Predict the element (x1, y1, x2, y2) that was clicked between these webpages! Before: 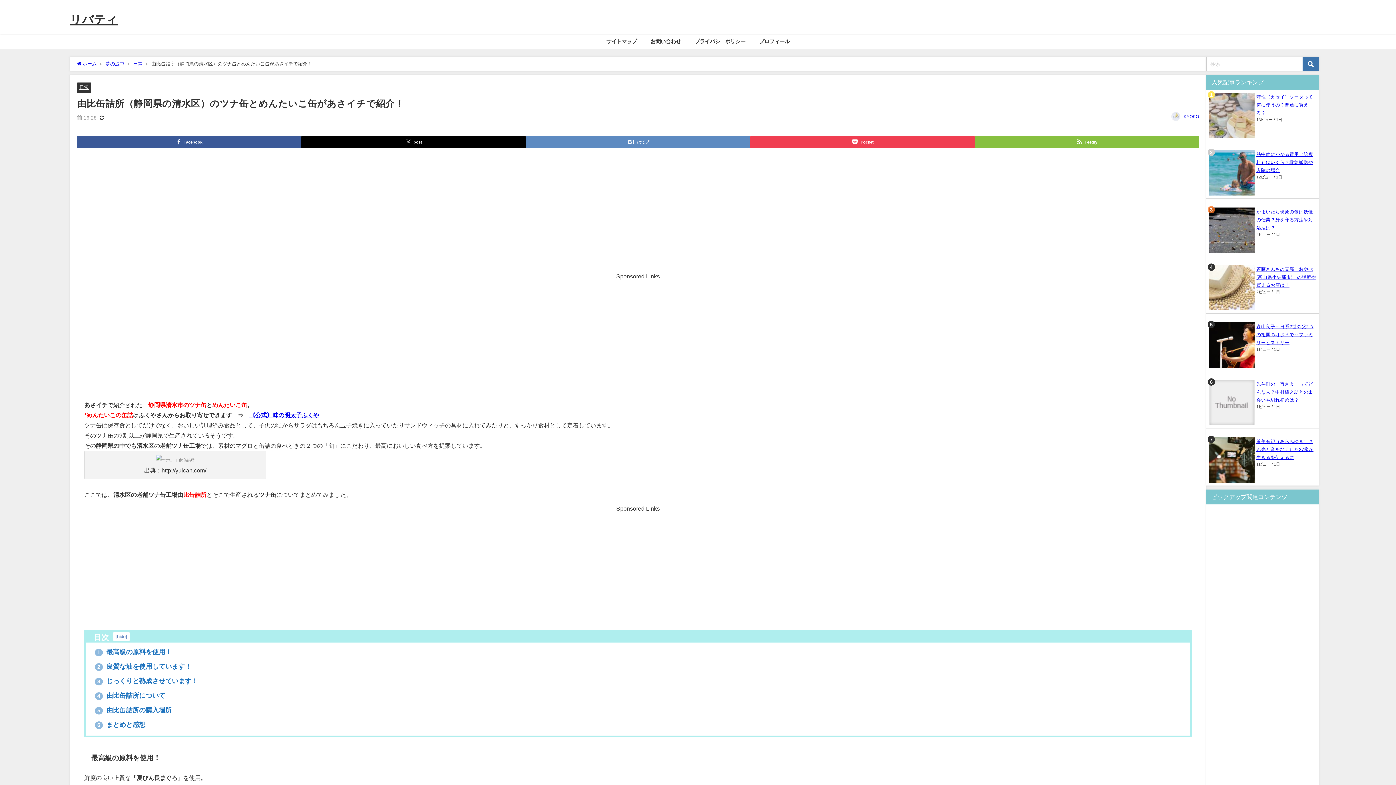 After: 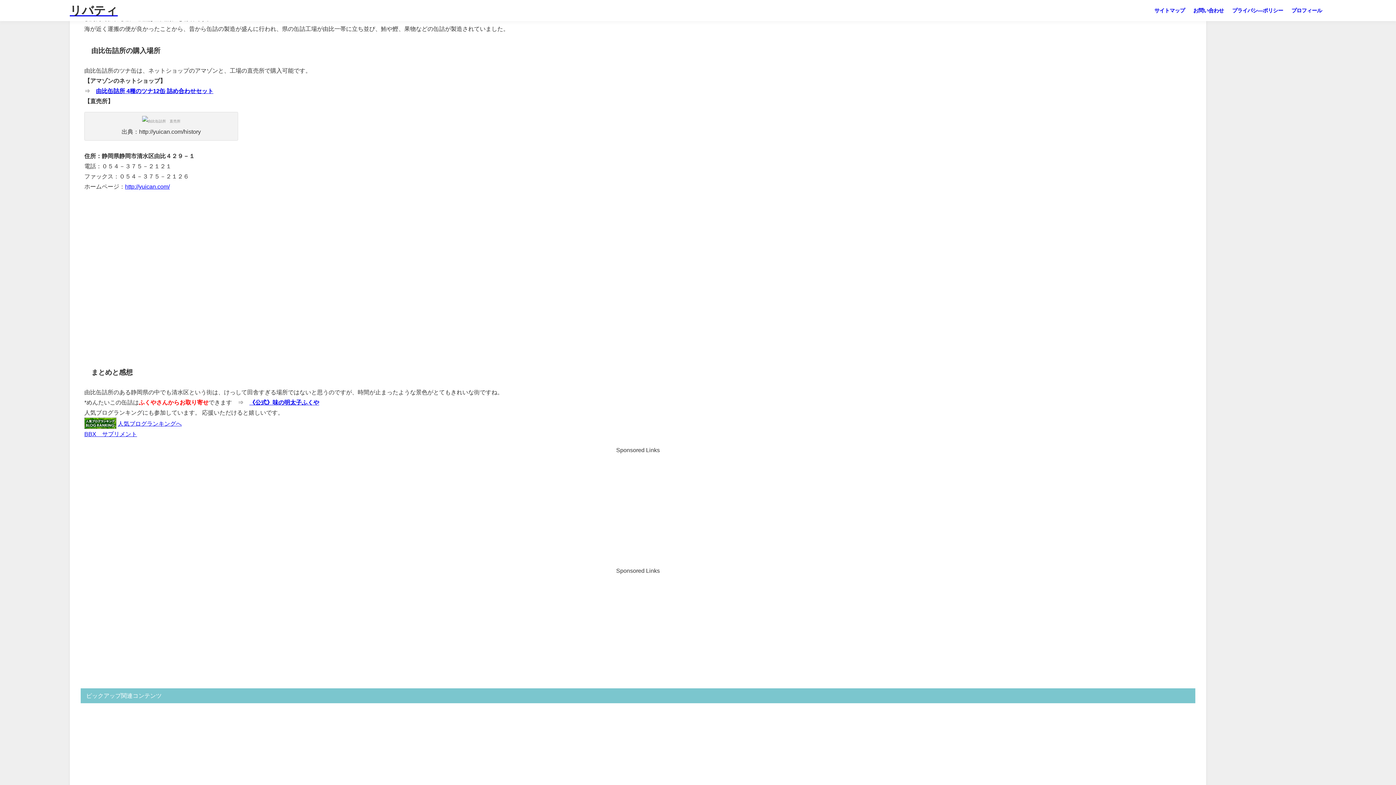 Action: label: 6 まとめと感想 bbox: (94, 721, 145, 728)